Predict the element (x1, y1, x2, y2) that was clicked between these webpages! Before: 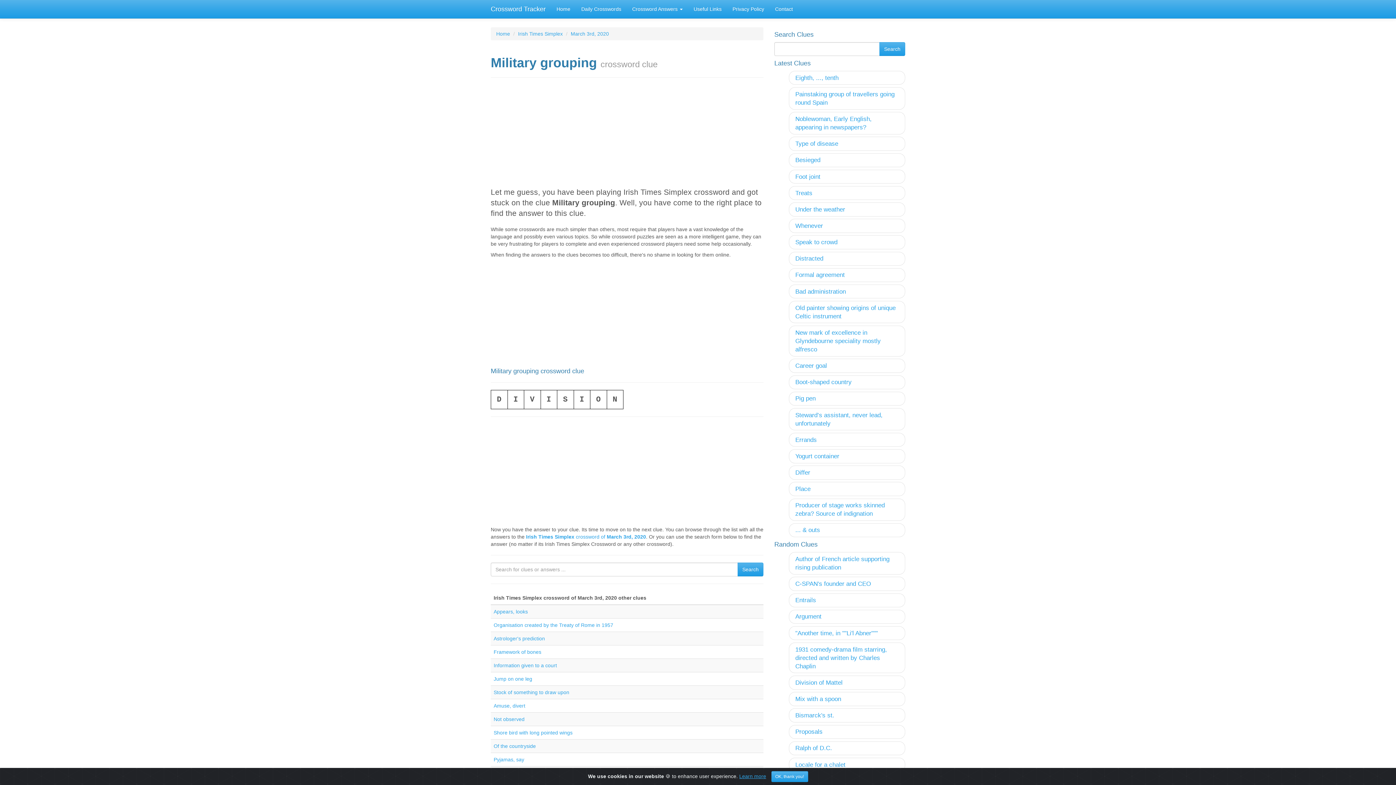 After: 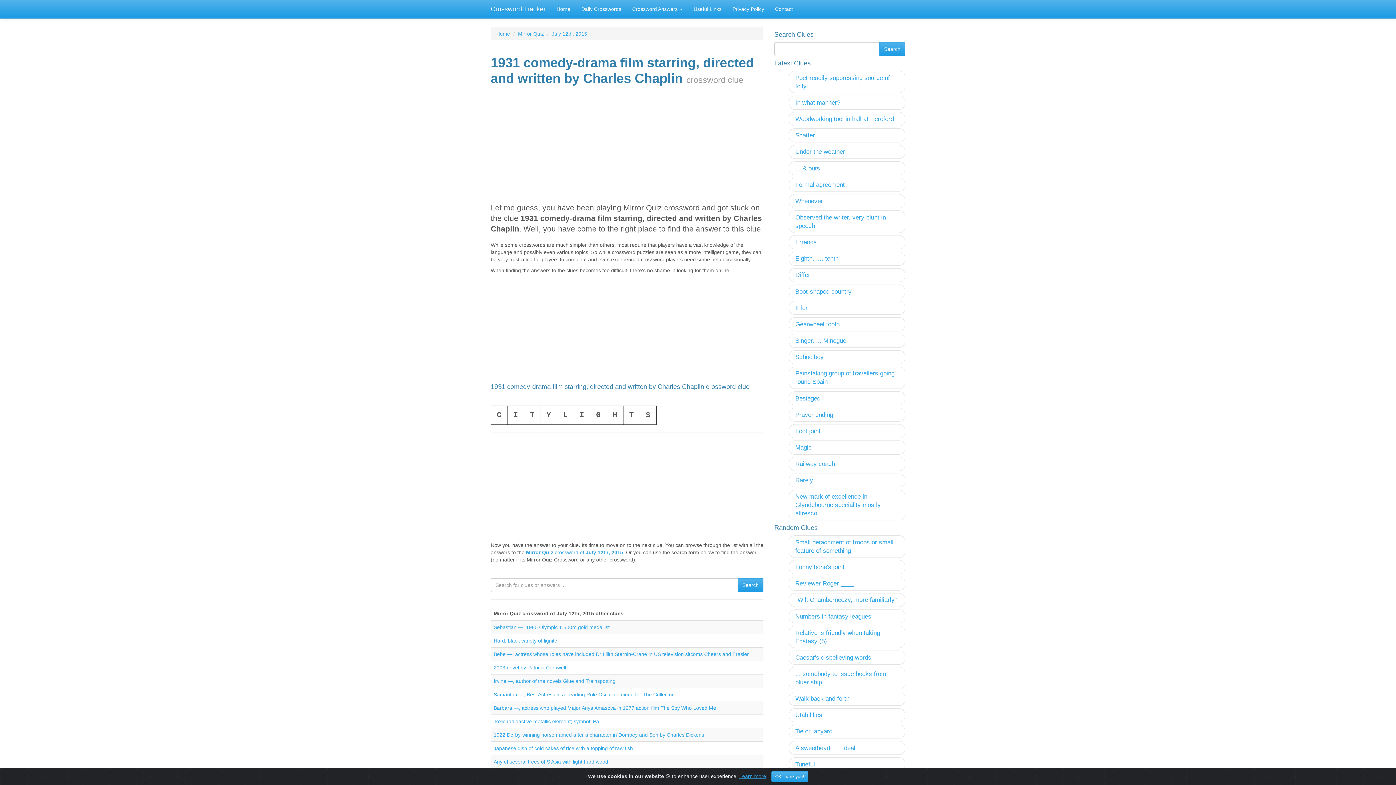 Action: label: 1931 comedy-drama film starring, directed and written by Charles Chaplin bbox: (795, 646, 887, 670)